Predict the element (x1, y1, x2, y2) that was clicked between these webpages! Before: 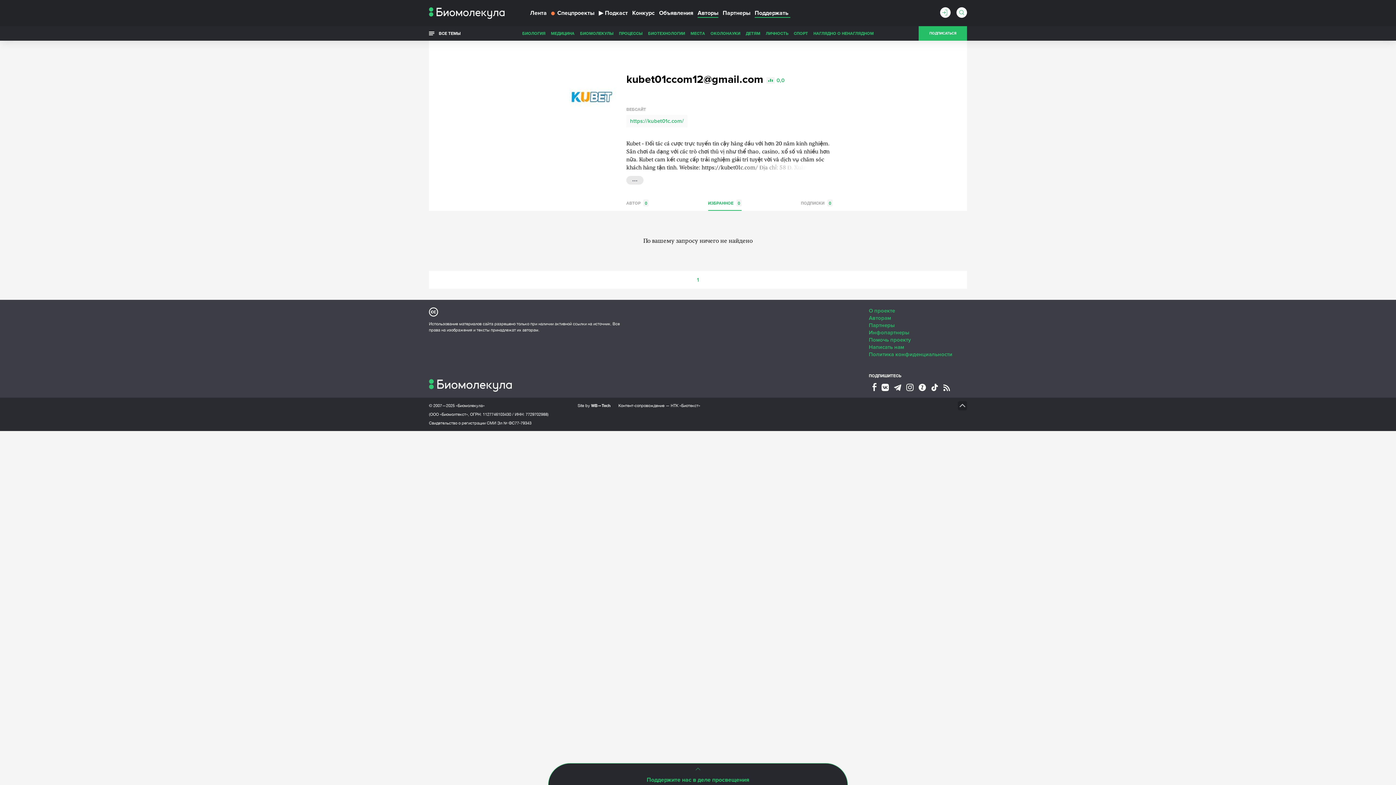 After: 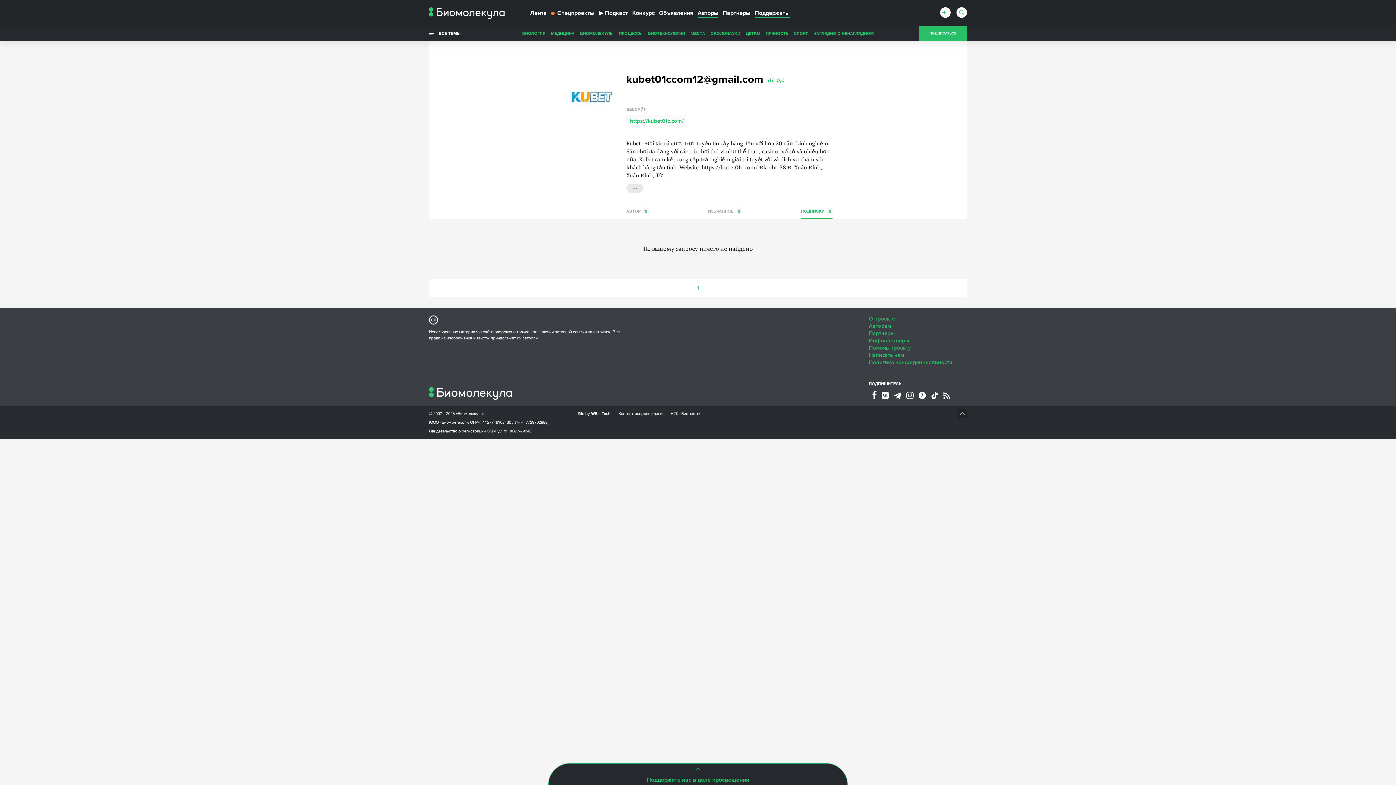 Action: label: ПОДПИСКИ 0 bbox: (801, 199, 832, 210)